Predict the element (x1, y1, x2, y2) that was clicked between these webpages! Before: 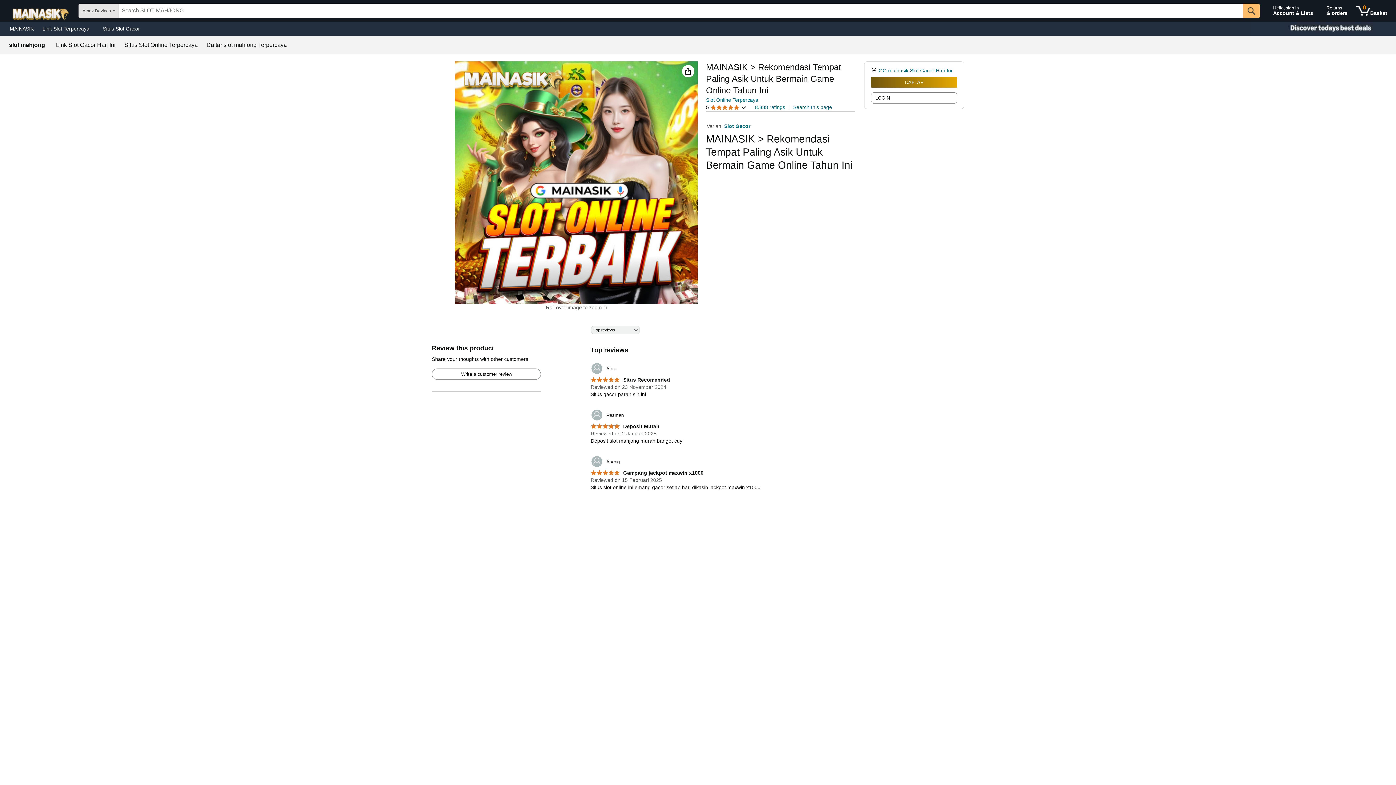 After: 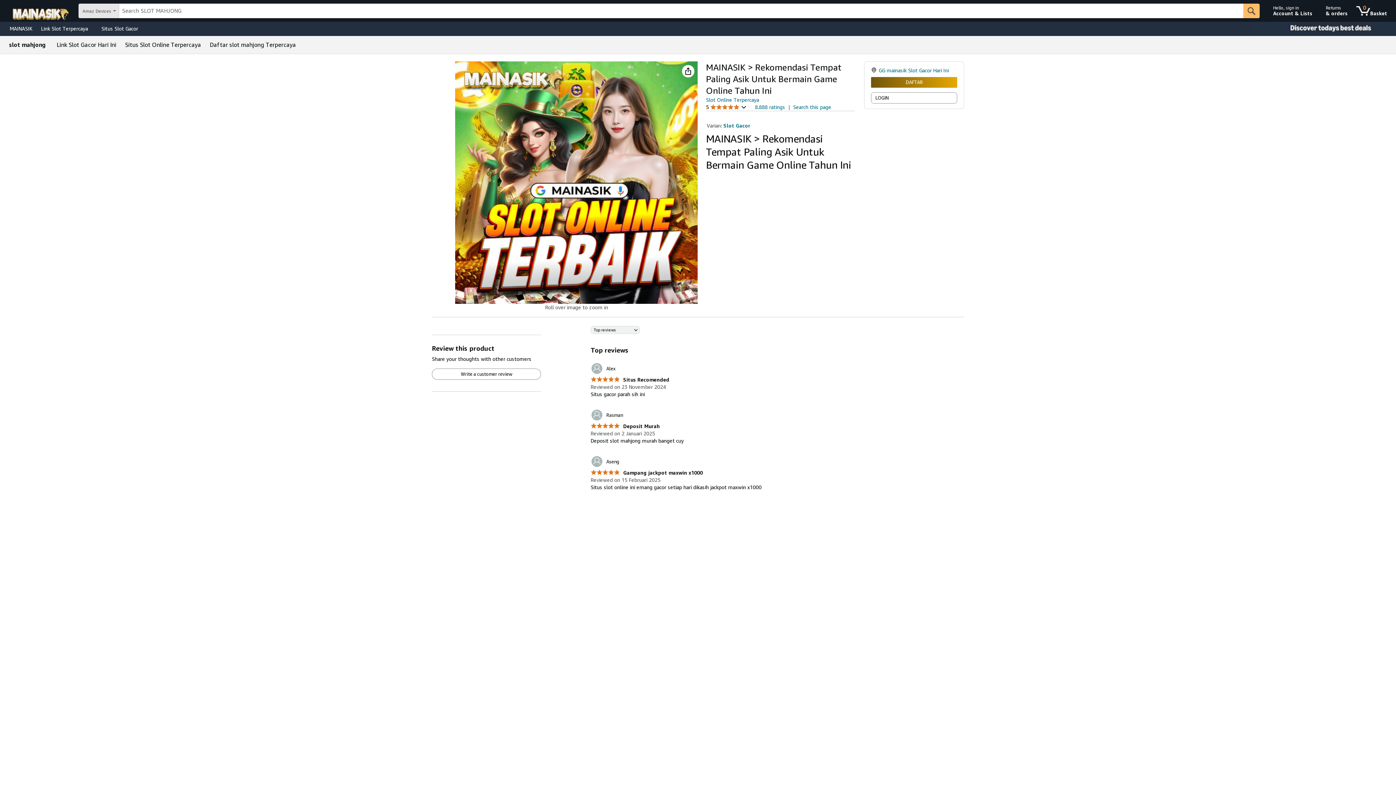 Action: label: Link Slot Gacor Hari Ini bbox: (56, 42, 115, 48)